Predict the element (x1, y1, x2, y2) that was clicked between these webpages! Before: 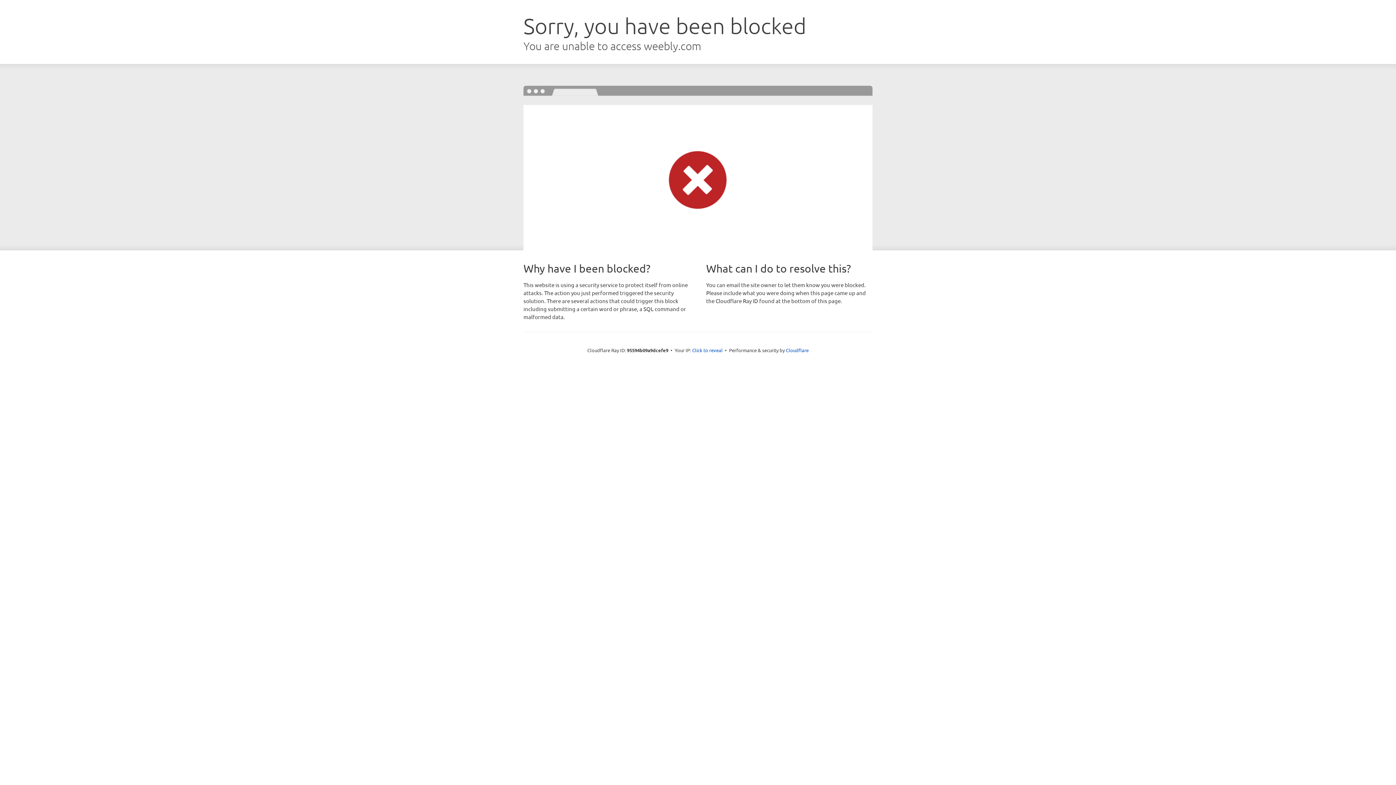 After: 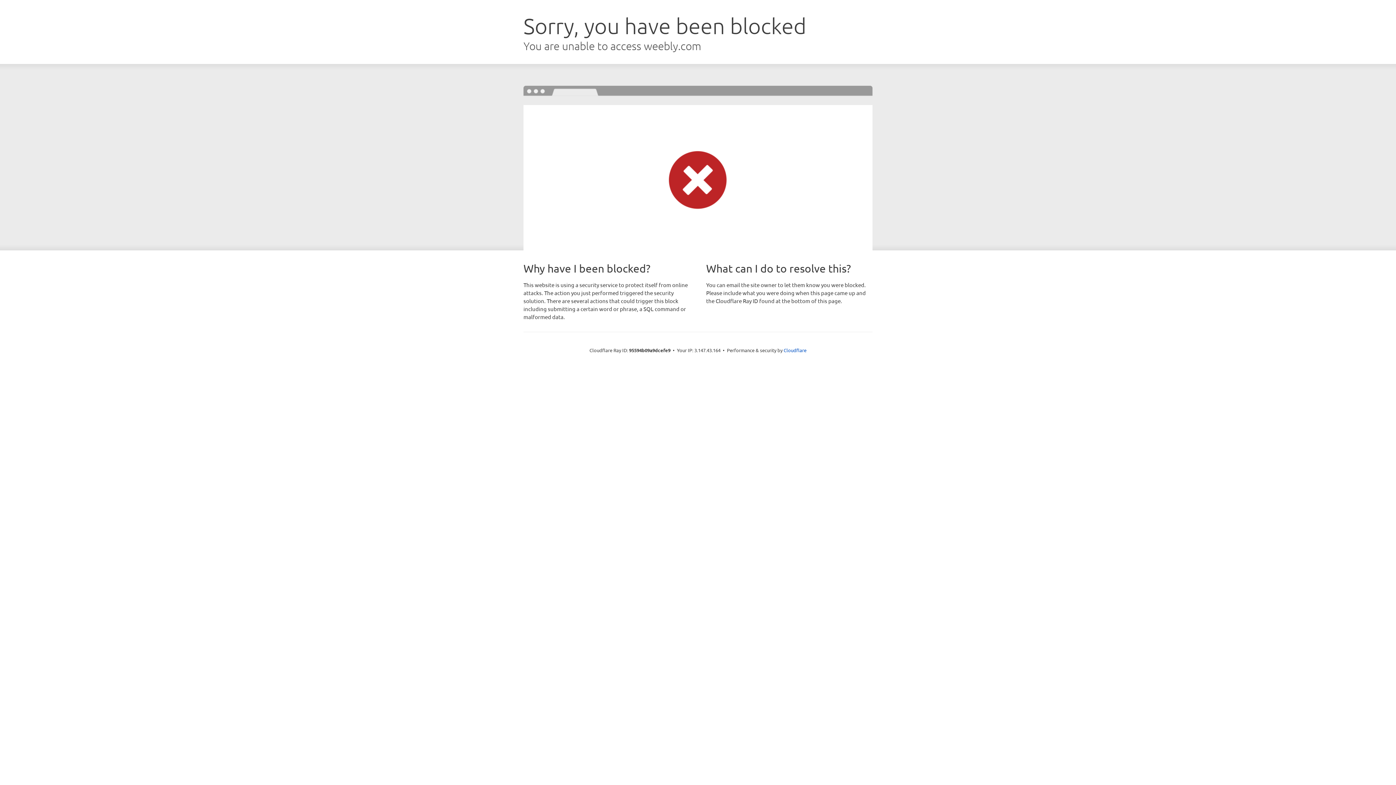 Action: bbox: (692, 346, 722, 353) label: Click to reveal